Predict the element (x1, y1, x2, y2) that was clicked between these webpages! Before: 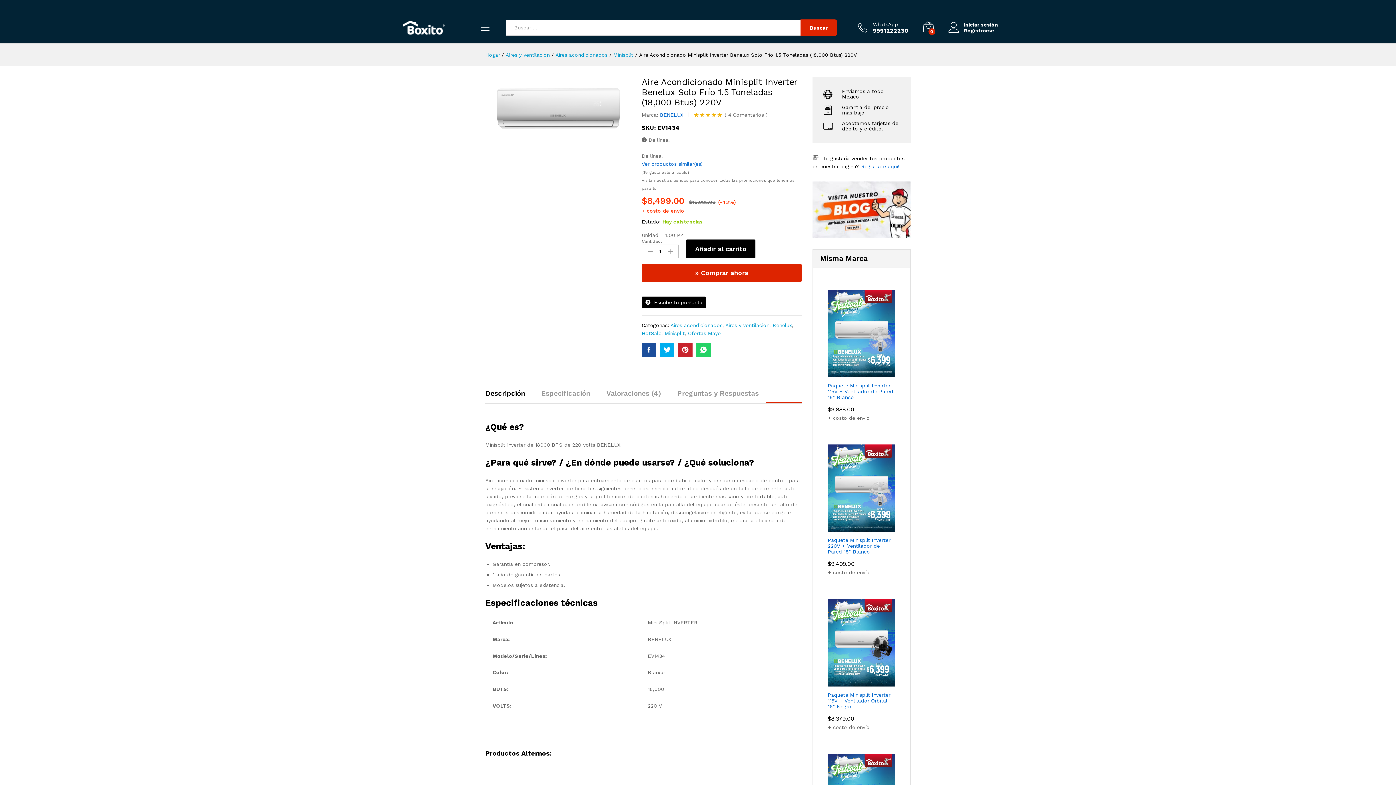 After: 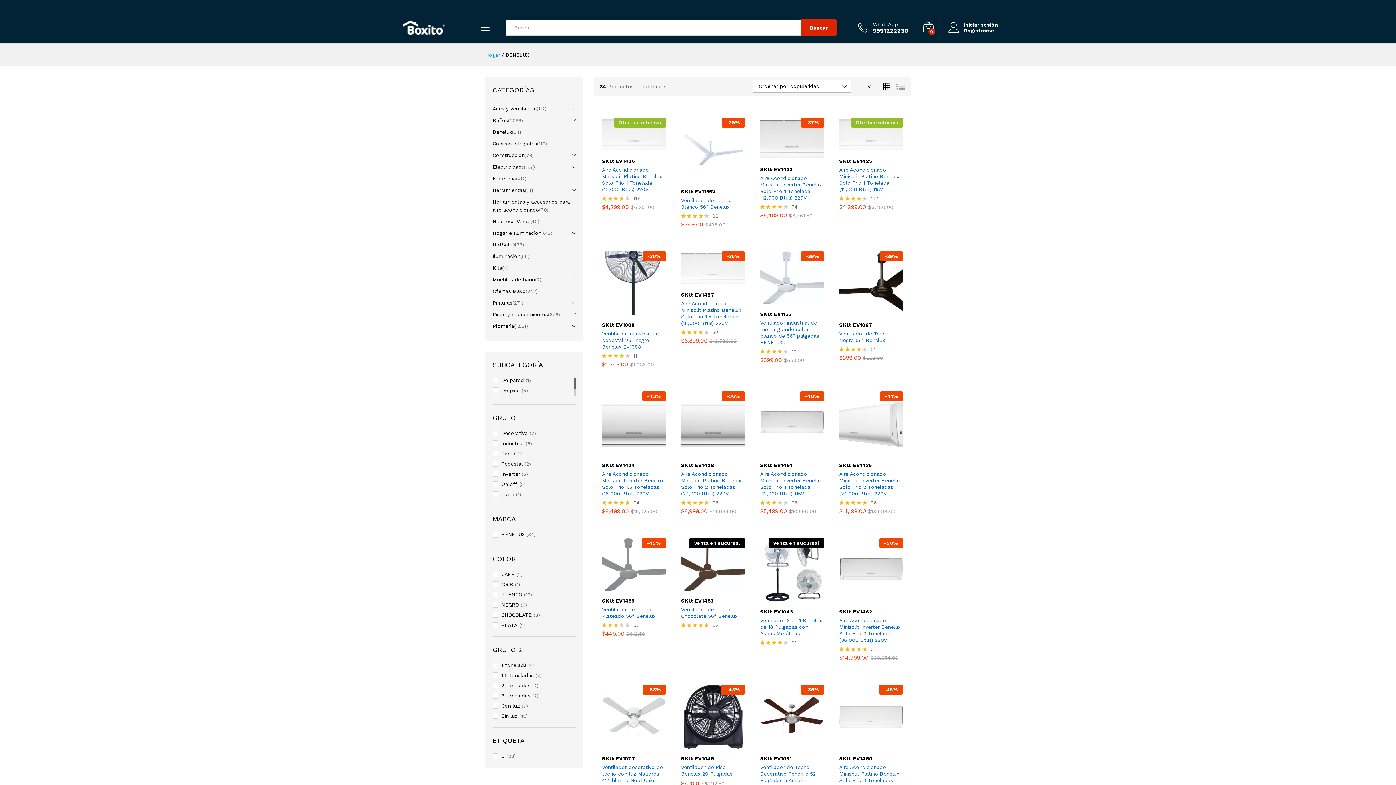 Action: bbox: (660, 112, 683, 117) label: BENELUX